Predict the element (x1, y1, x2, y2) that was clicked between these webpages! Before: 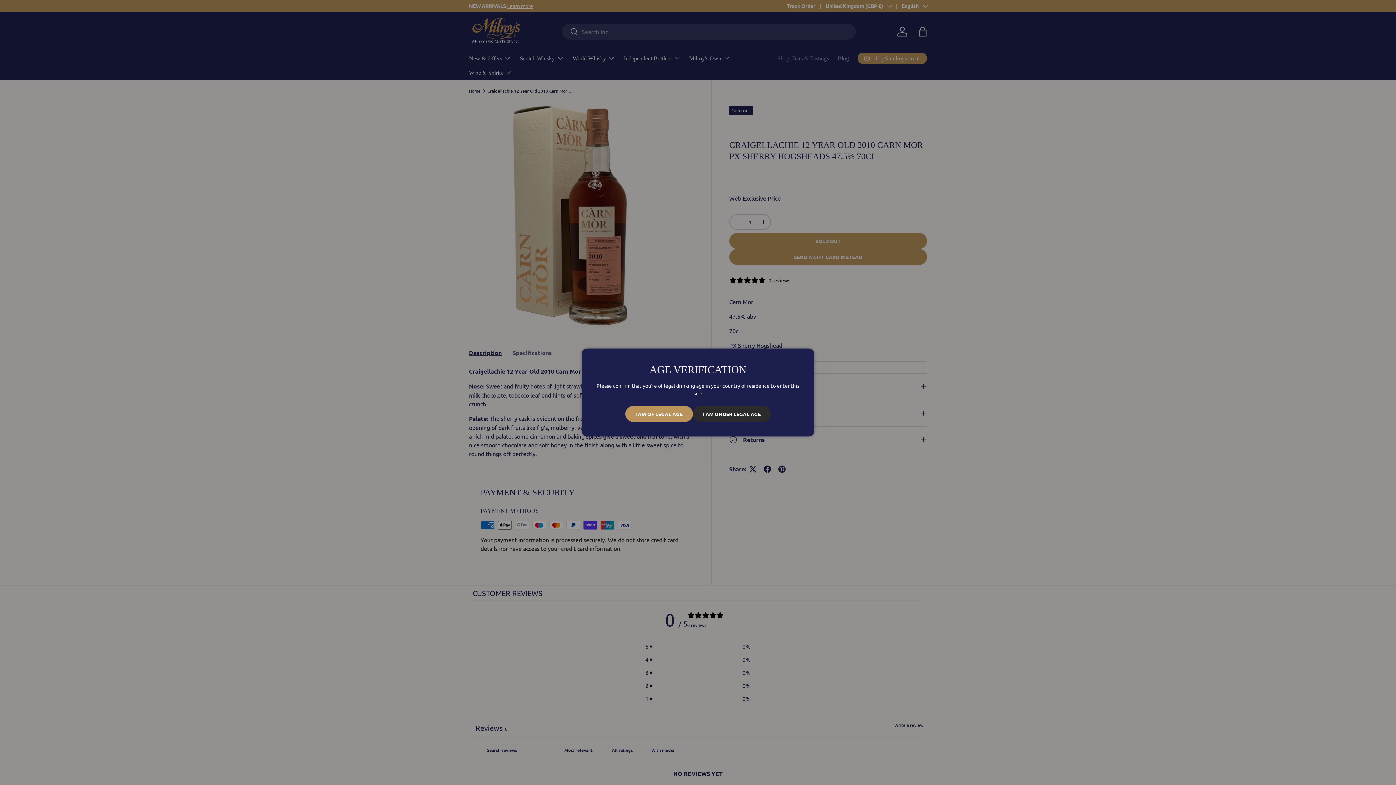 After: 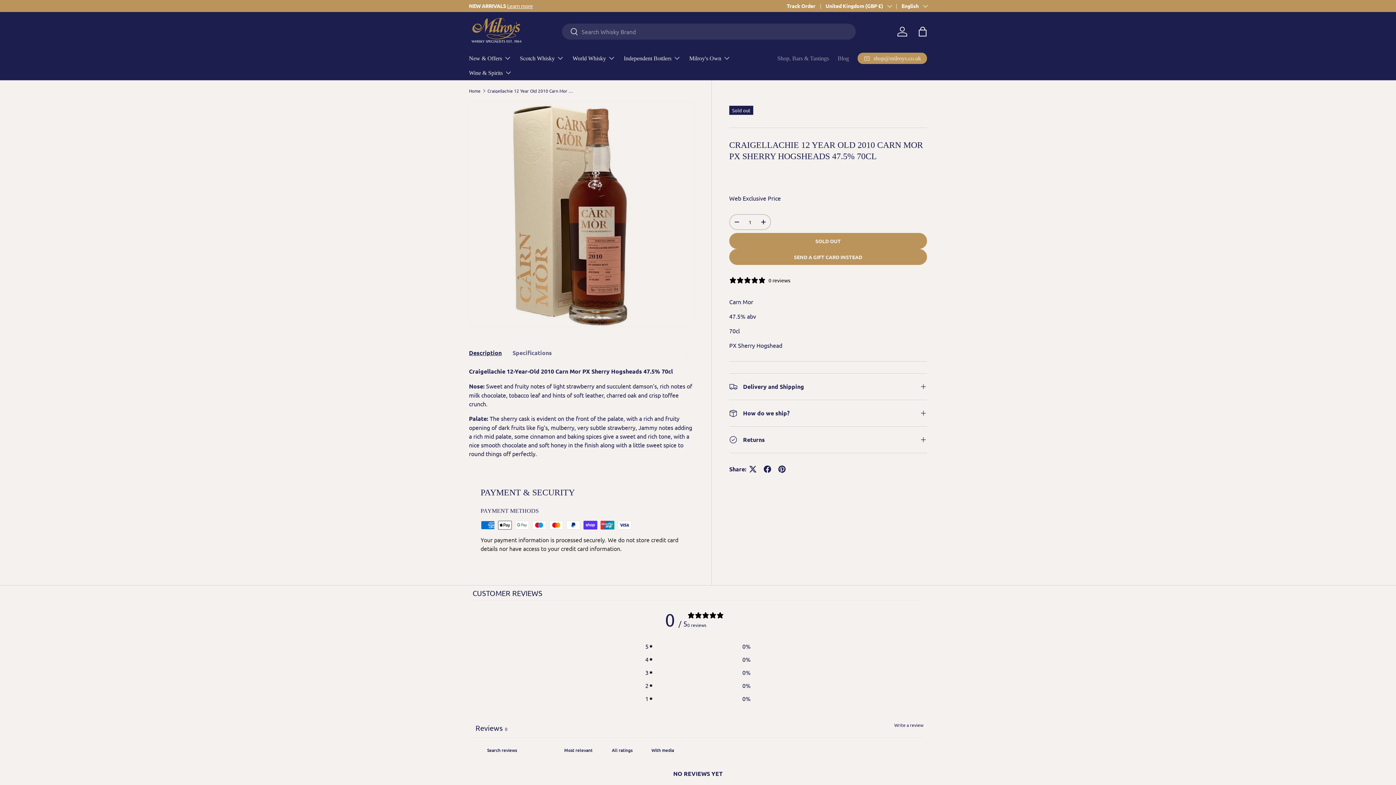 Action: label: I AM OF LEGAL AGE bbox: (625, 406, 692, 422)